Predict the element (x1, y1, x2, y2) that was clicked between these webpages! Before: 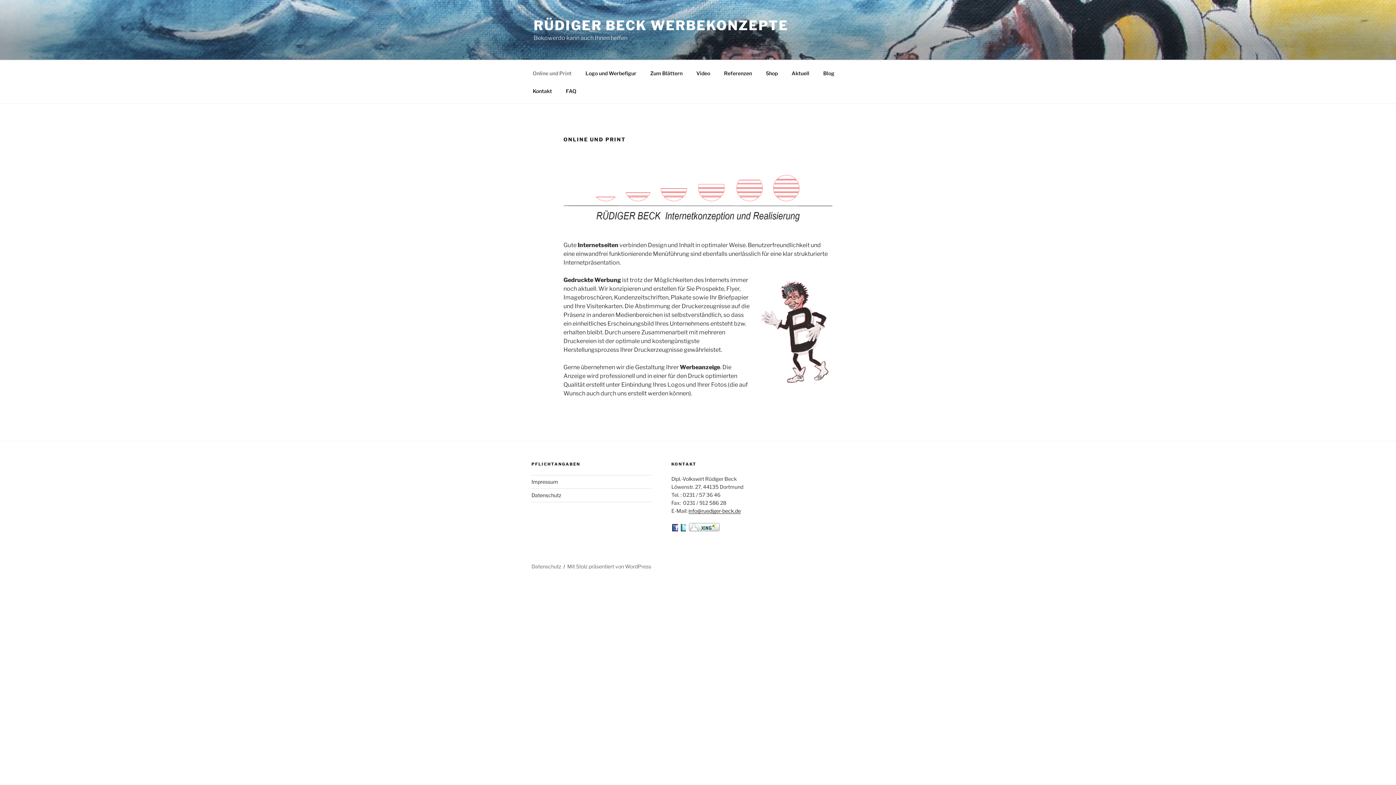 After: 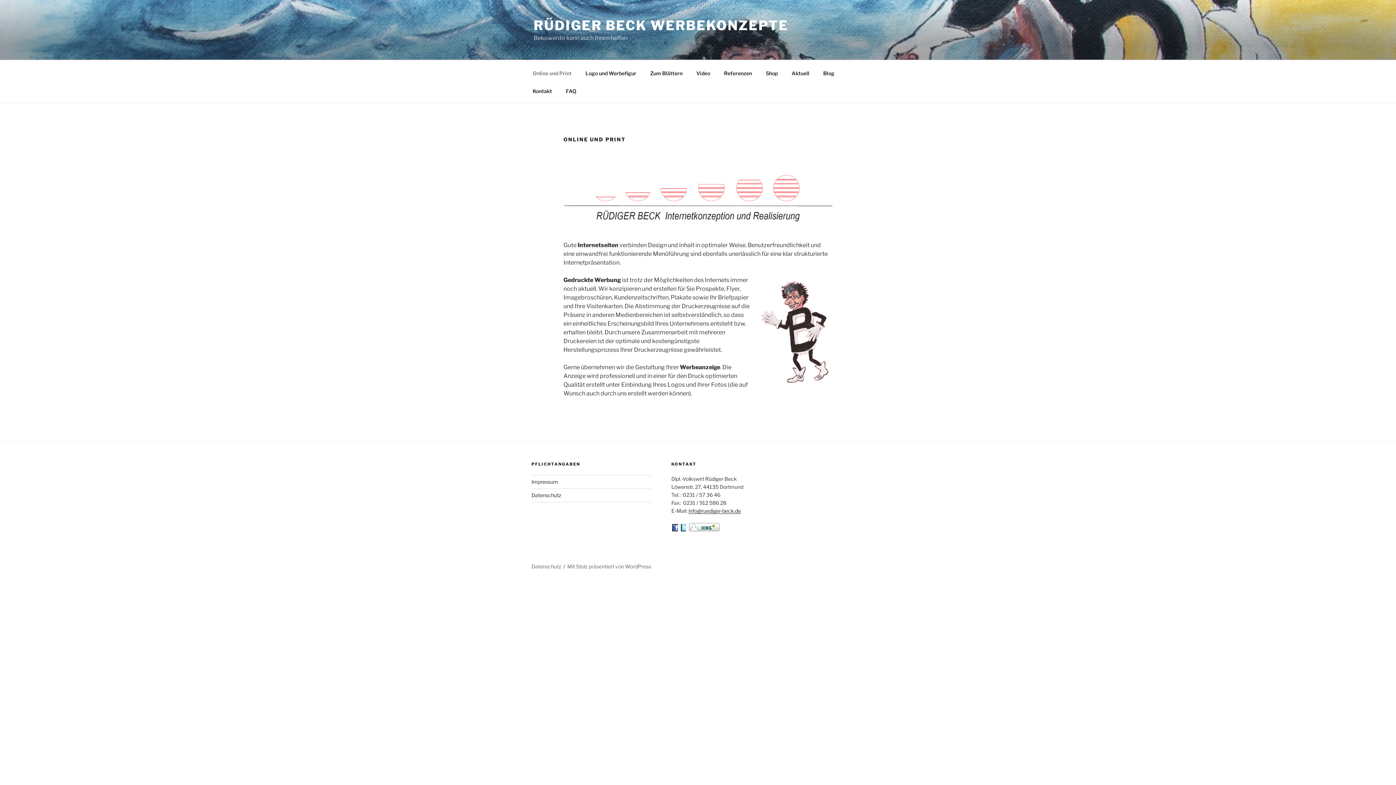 Action: bbox: (526, 64, 578, 82) label: Online und Print